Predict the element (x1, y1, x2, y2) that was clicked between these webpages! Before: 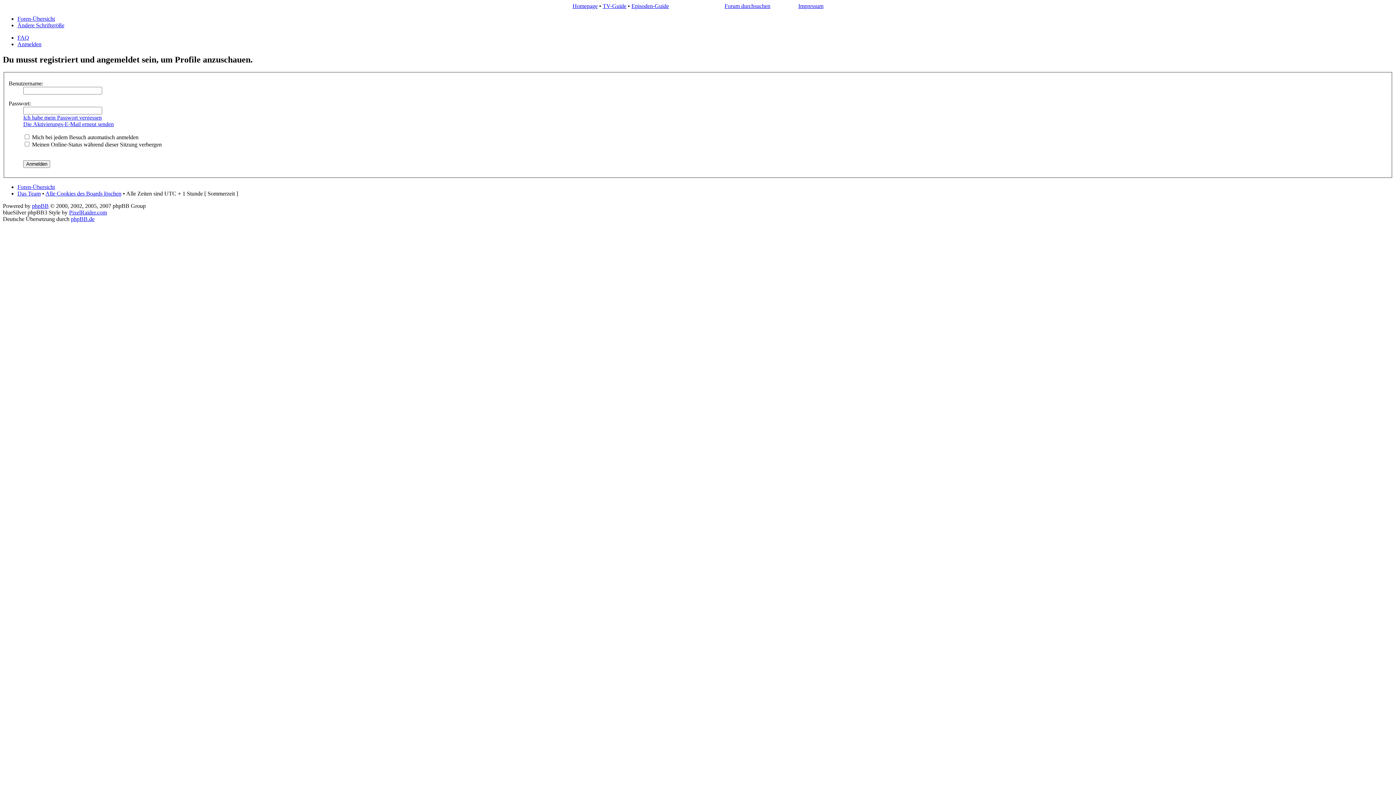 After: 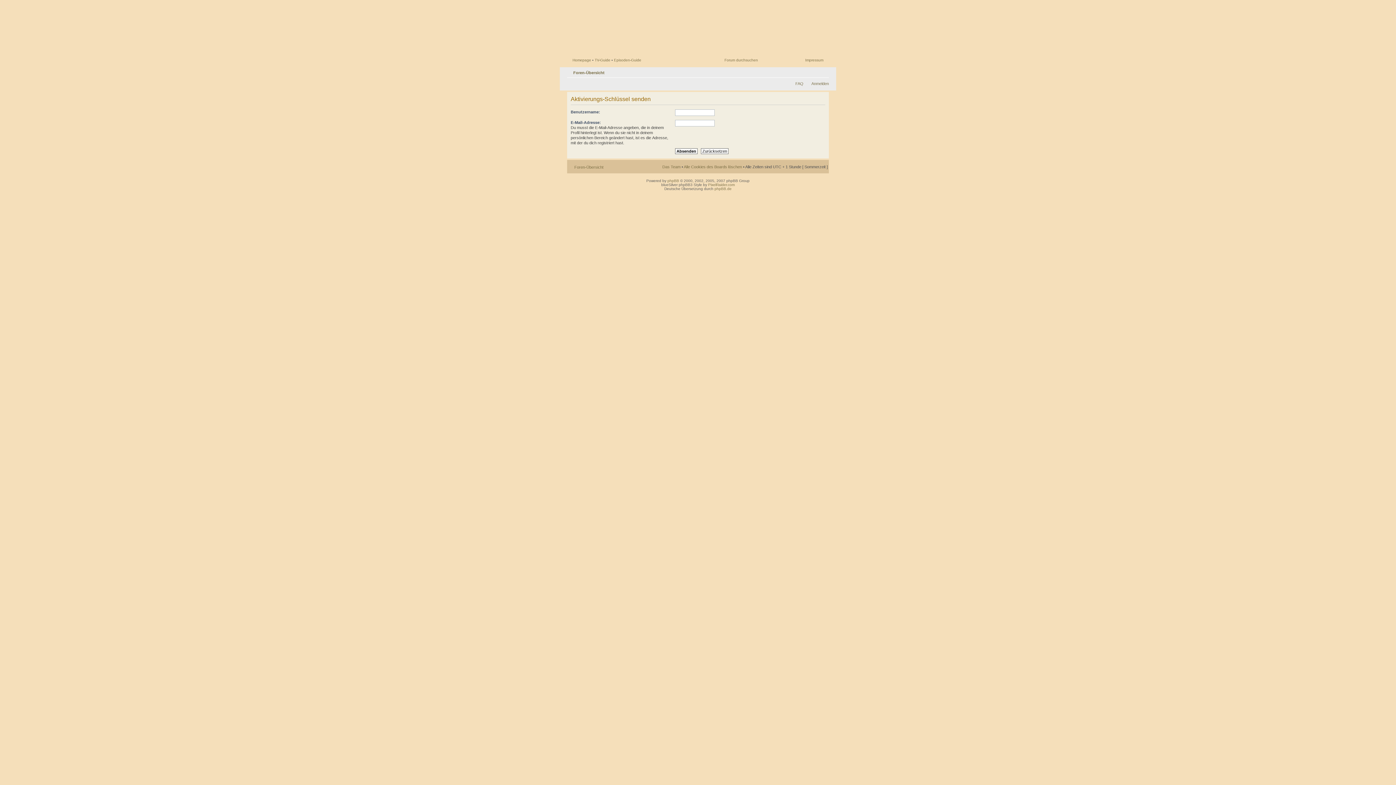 Action: bbox: (23, 121, 113, 127) label: Die Aktivierungs-E-Mail erneut senden